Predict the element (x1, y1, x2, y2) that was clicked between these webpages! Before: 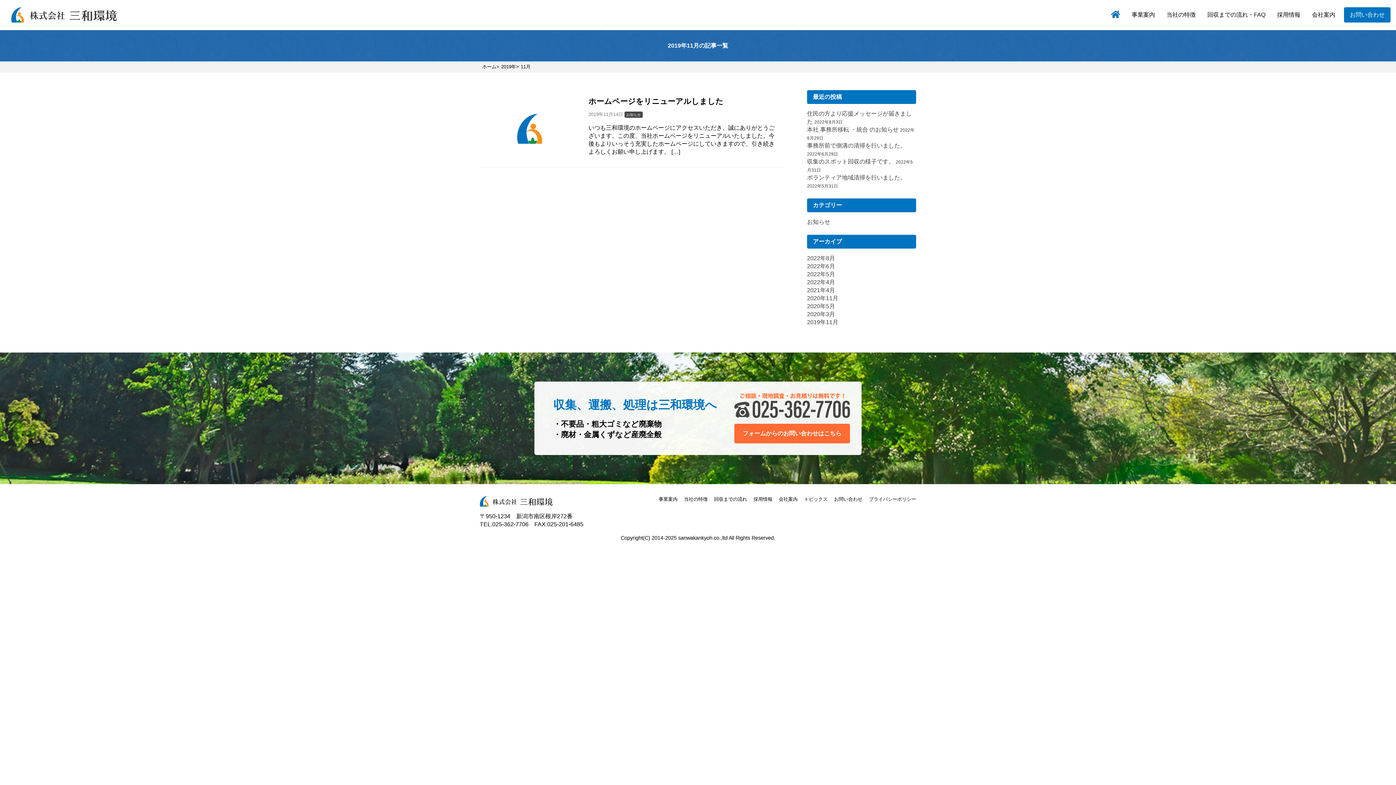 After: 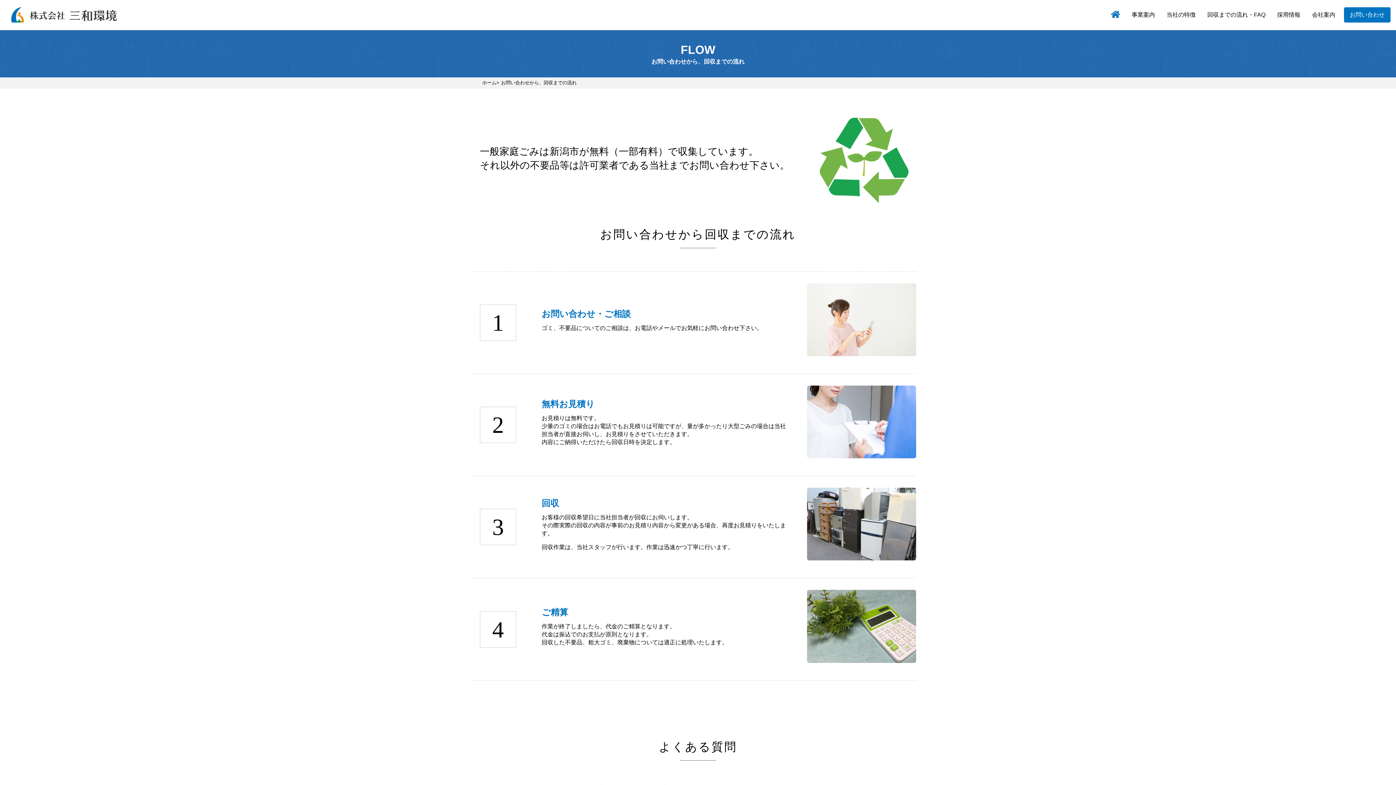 Action: label: 回収までの流れ・FAQ bbox: (1204, 8, 1268, 21)